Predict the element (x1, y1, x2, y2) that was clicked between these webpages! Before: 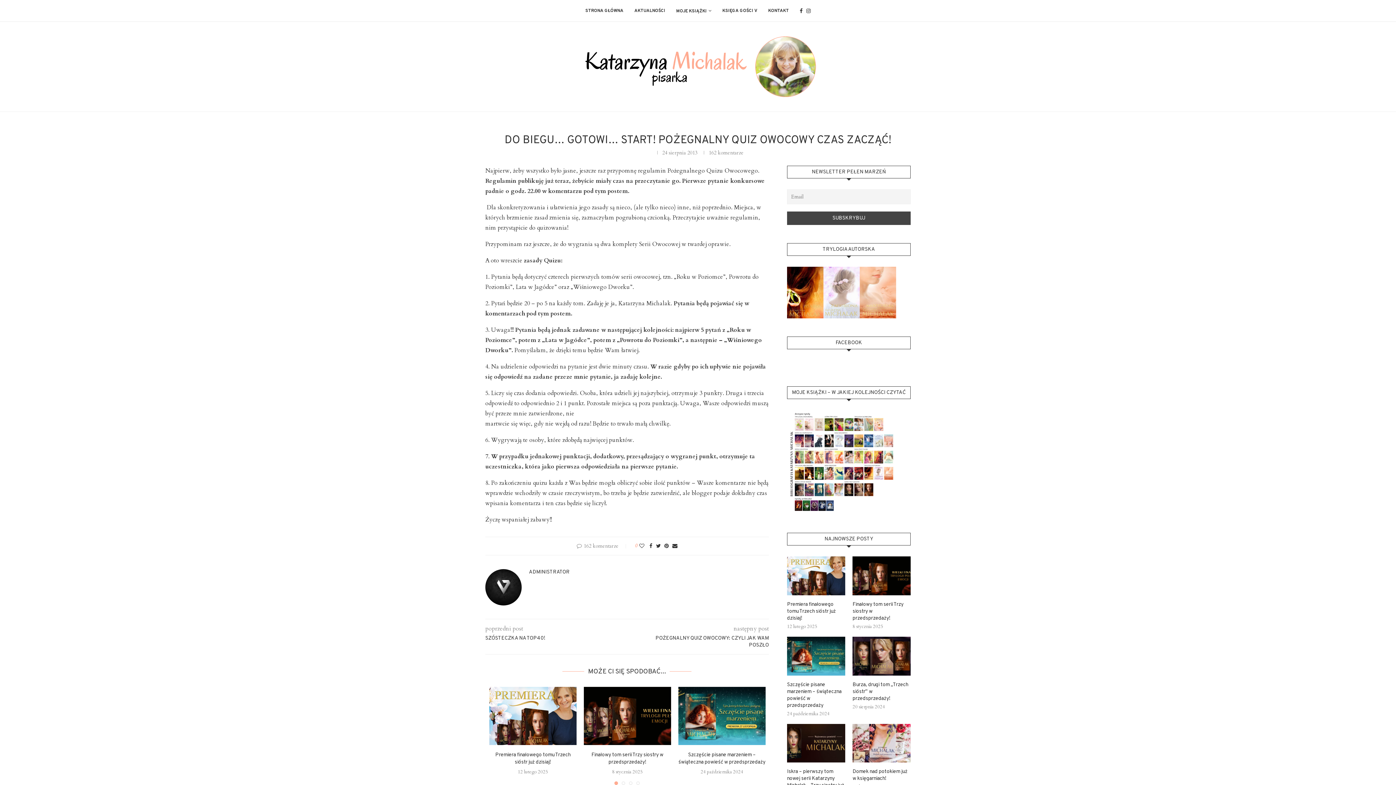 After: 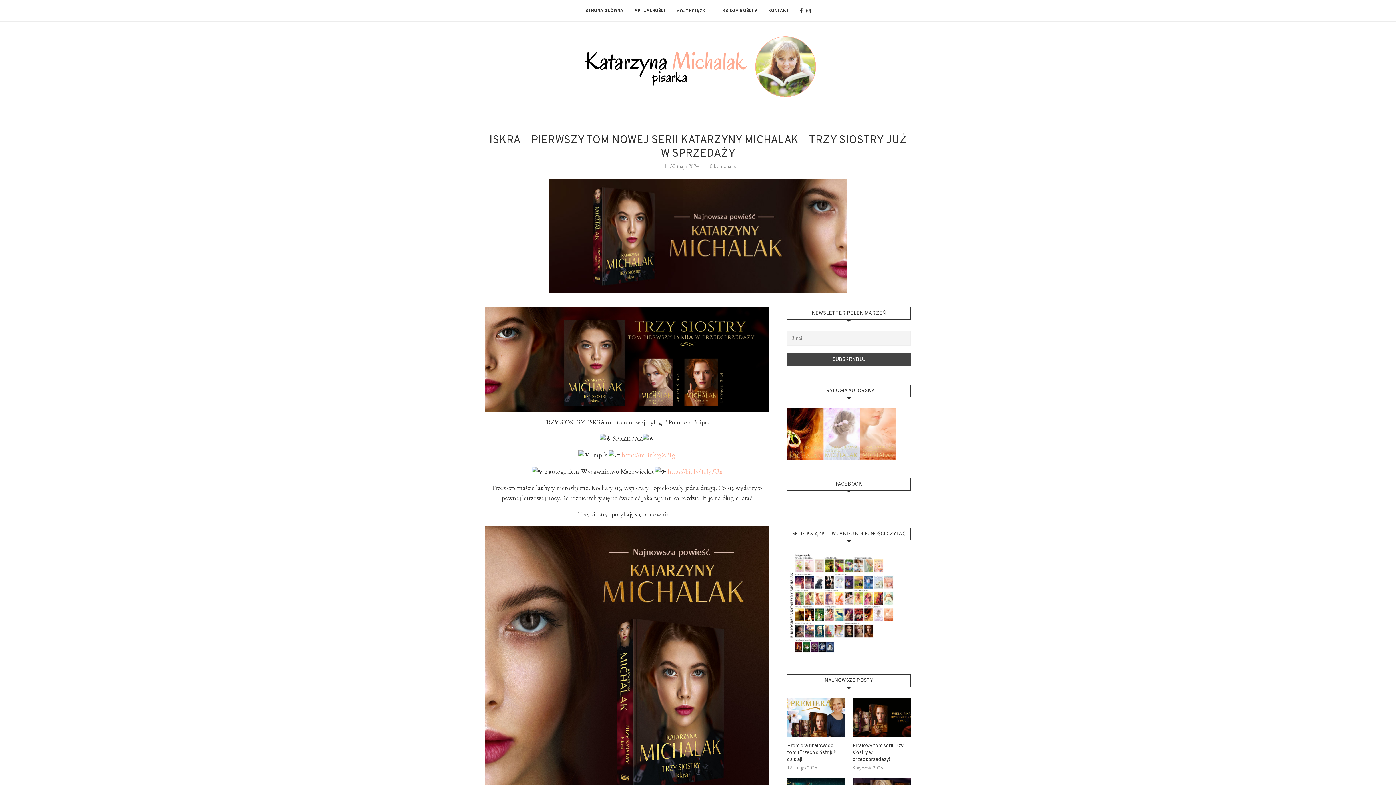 Action: bbox: (787, 768, 845, 796) label: Iskra – pierwszy tom nowej serii Katarzyny Michalak – Trzy siostry już w sprzedaży